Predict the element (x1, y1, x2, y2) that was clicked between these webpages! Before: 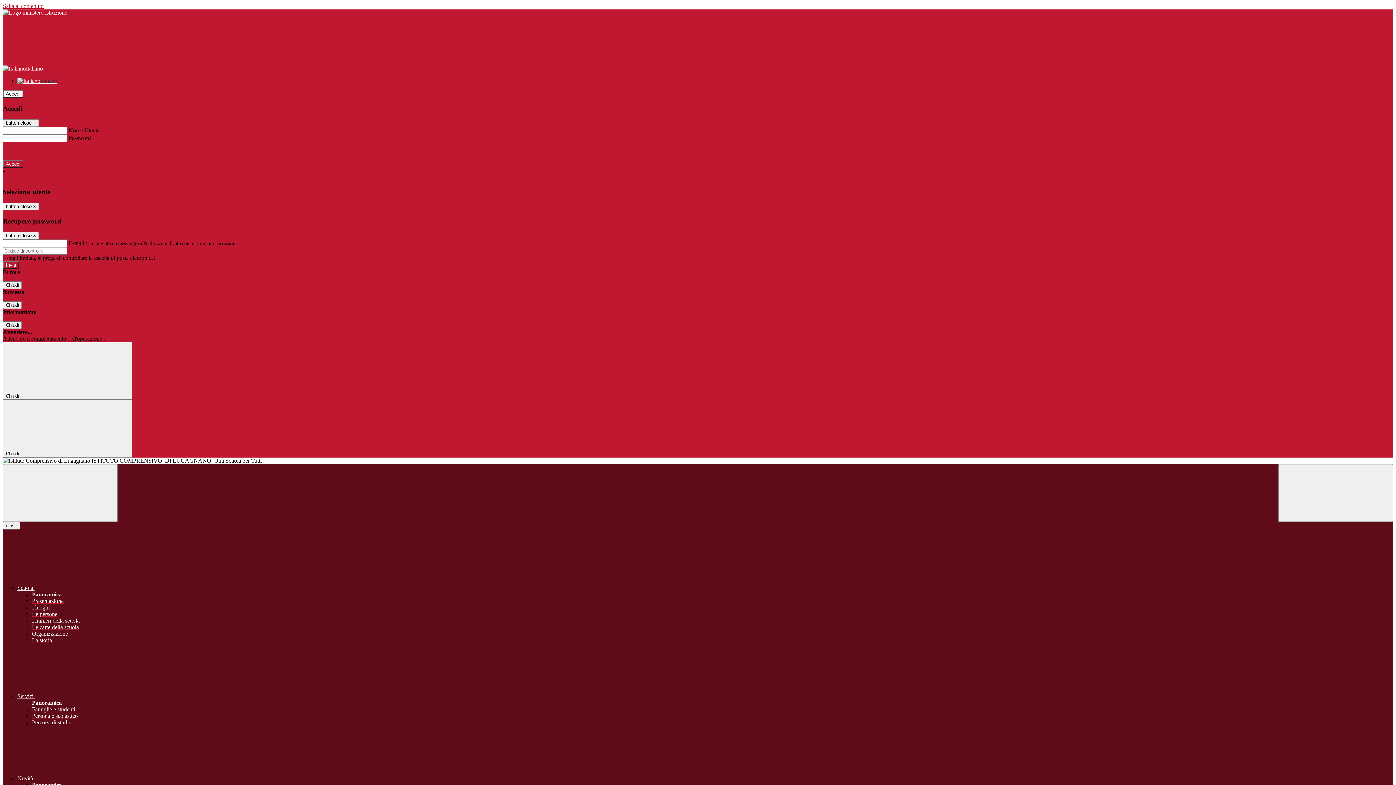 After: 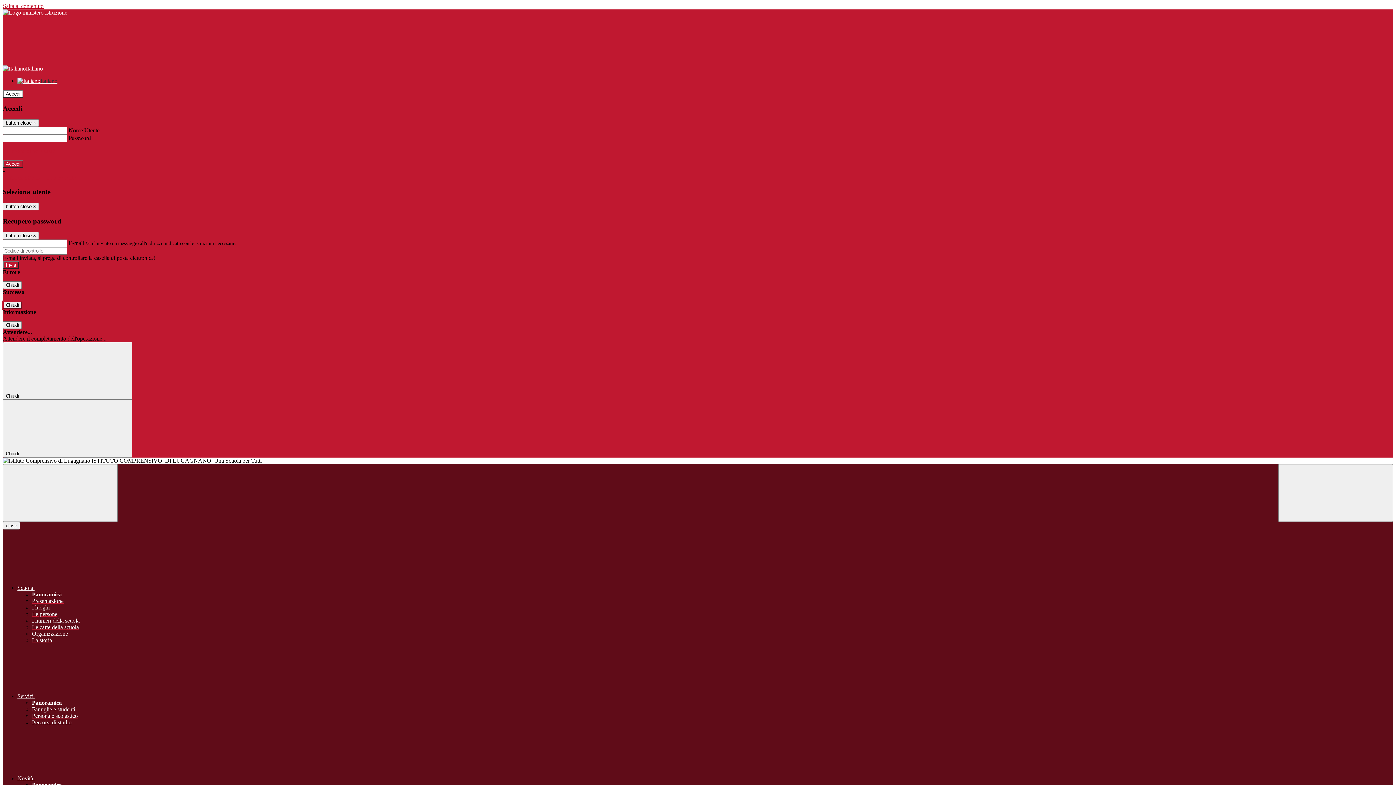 Action: label: Chiudi bbox: (2, 301, 21, 309)